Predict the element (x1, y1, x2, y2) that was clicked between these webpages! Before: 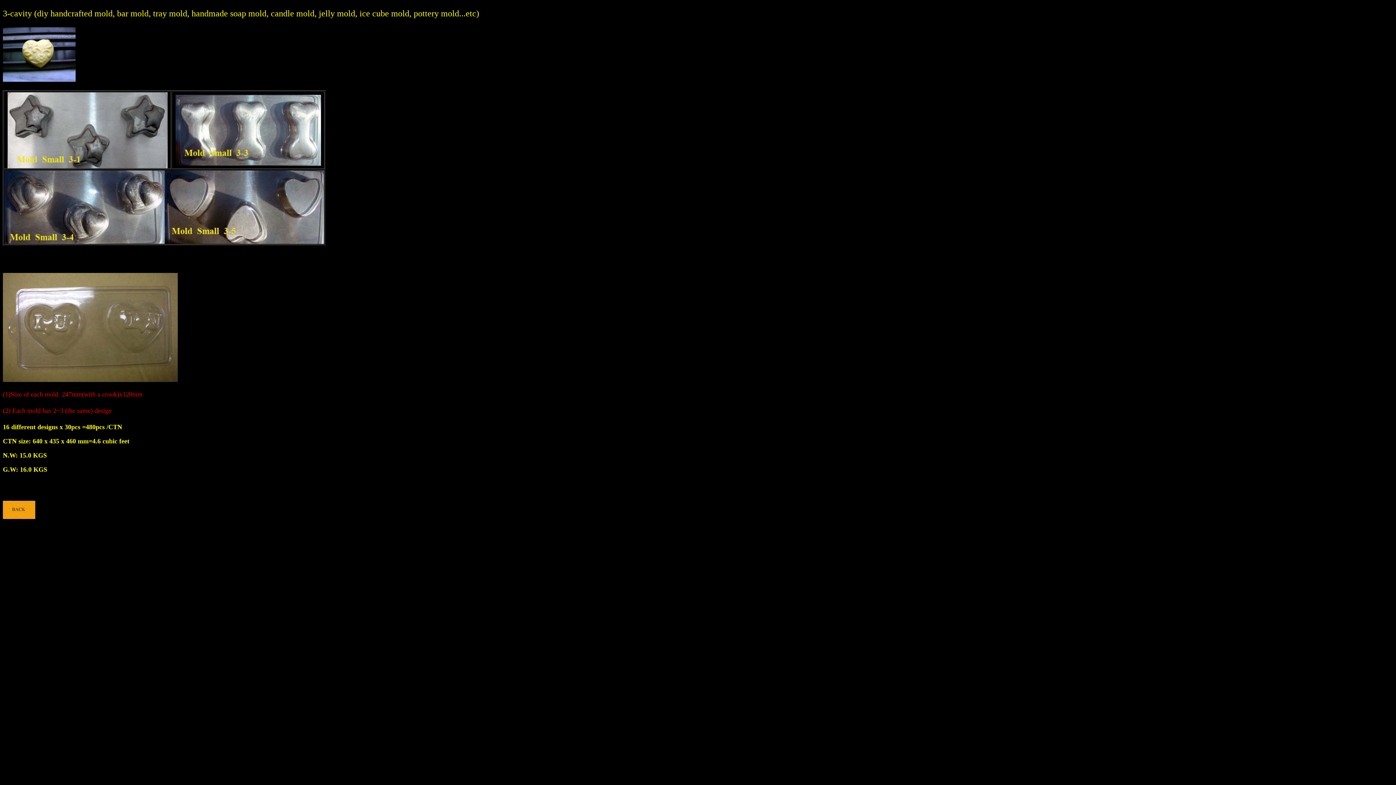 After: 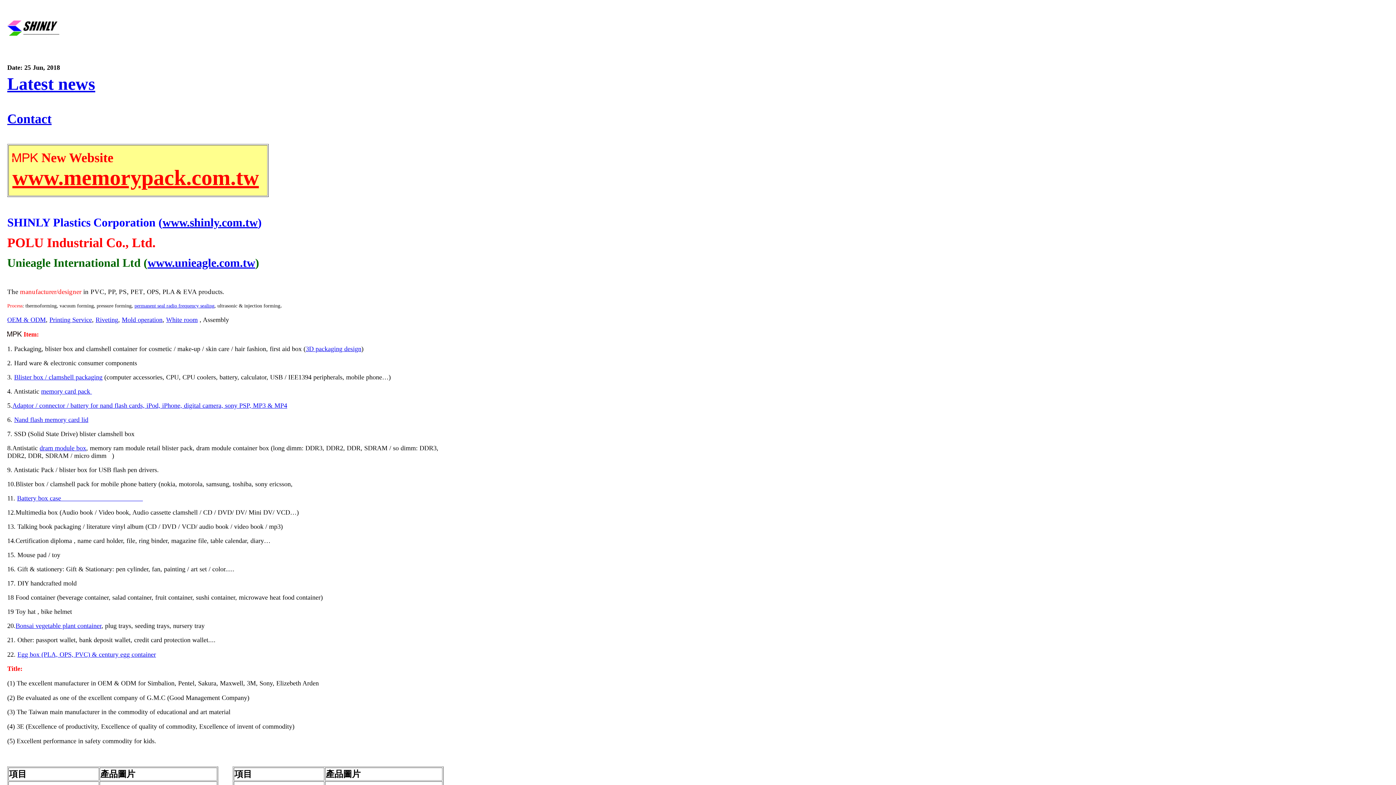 Action: bbox: (2, 513, 35, 520)